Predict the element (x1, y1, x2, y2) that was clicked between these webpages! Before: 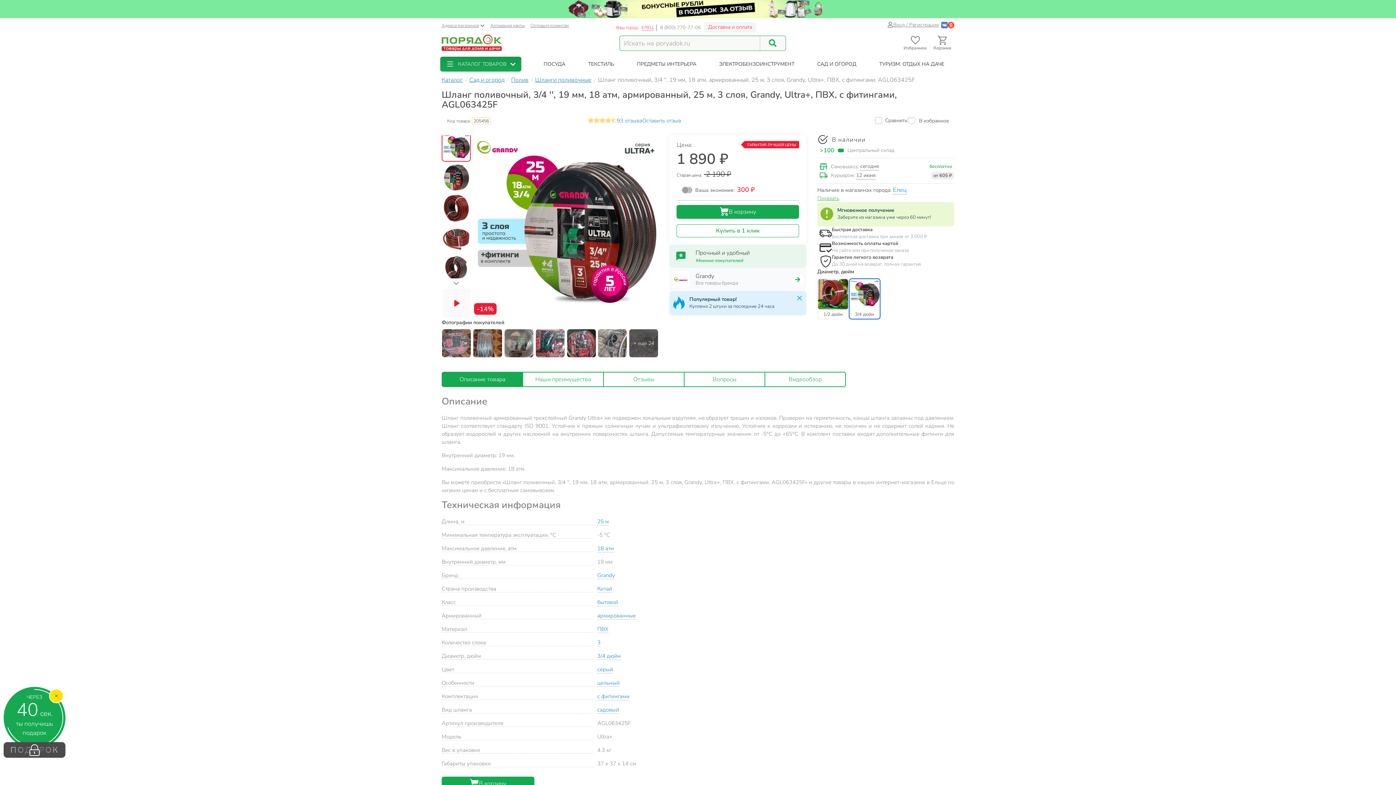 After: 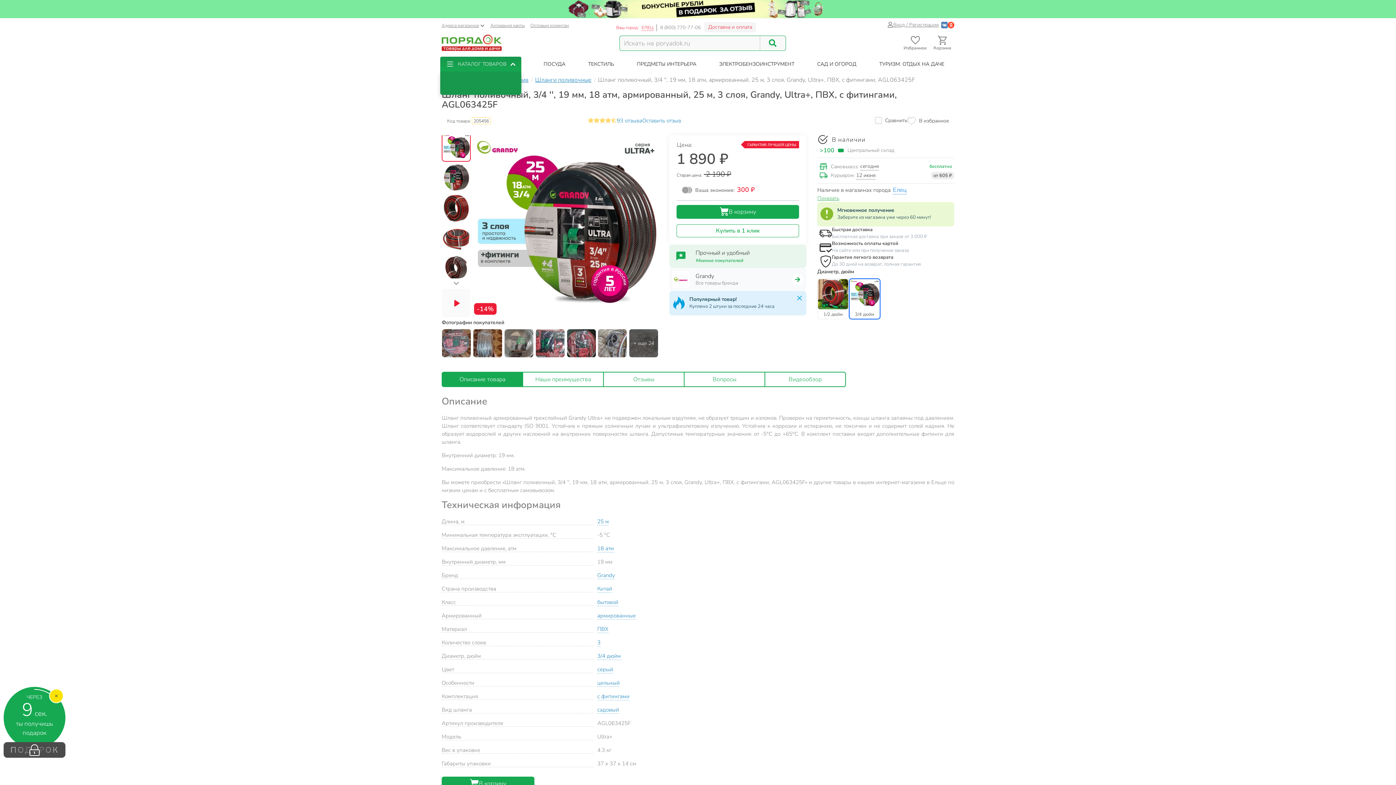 Action: bbox: (440, 56, 521, 71) label: КАТАЛОГ ТОВАРОВ